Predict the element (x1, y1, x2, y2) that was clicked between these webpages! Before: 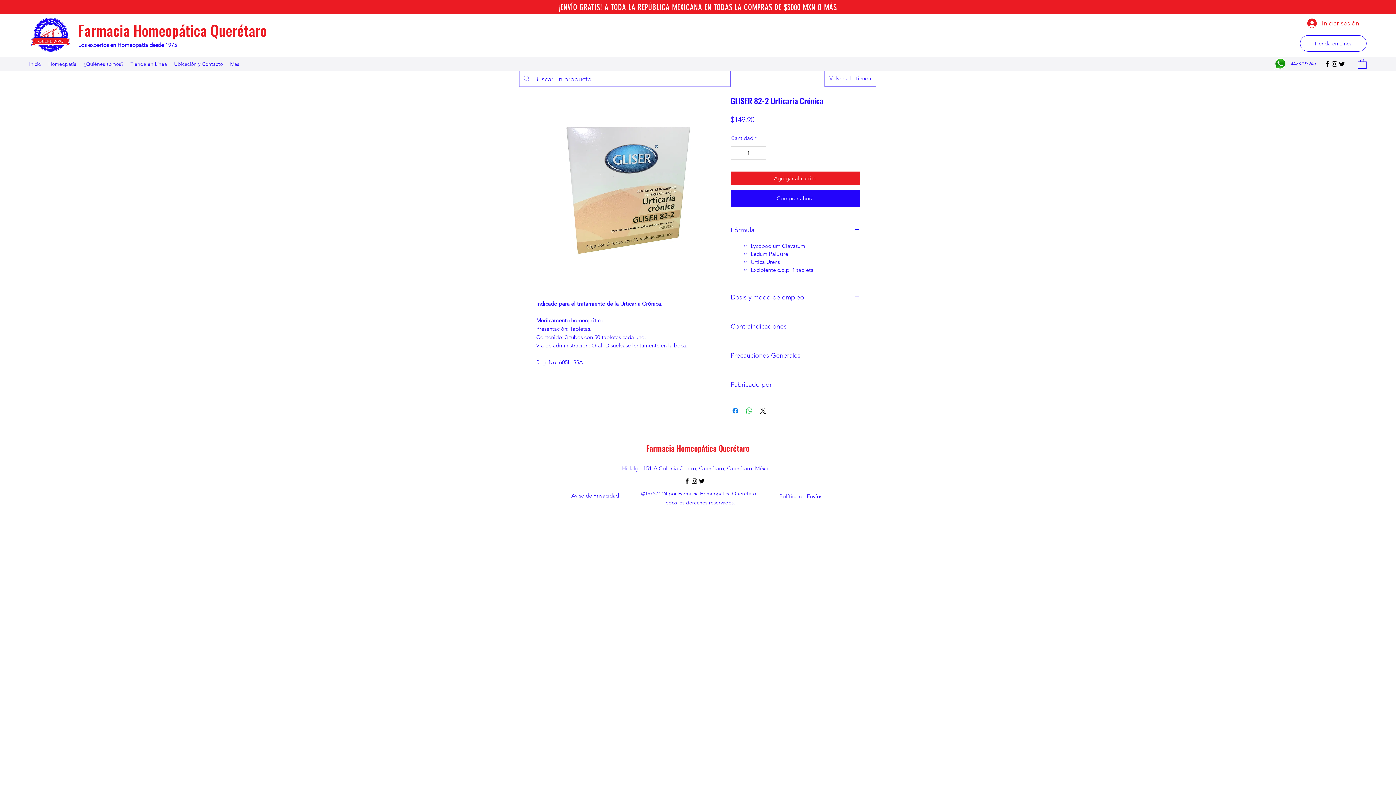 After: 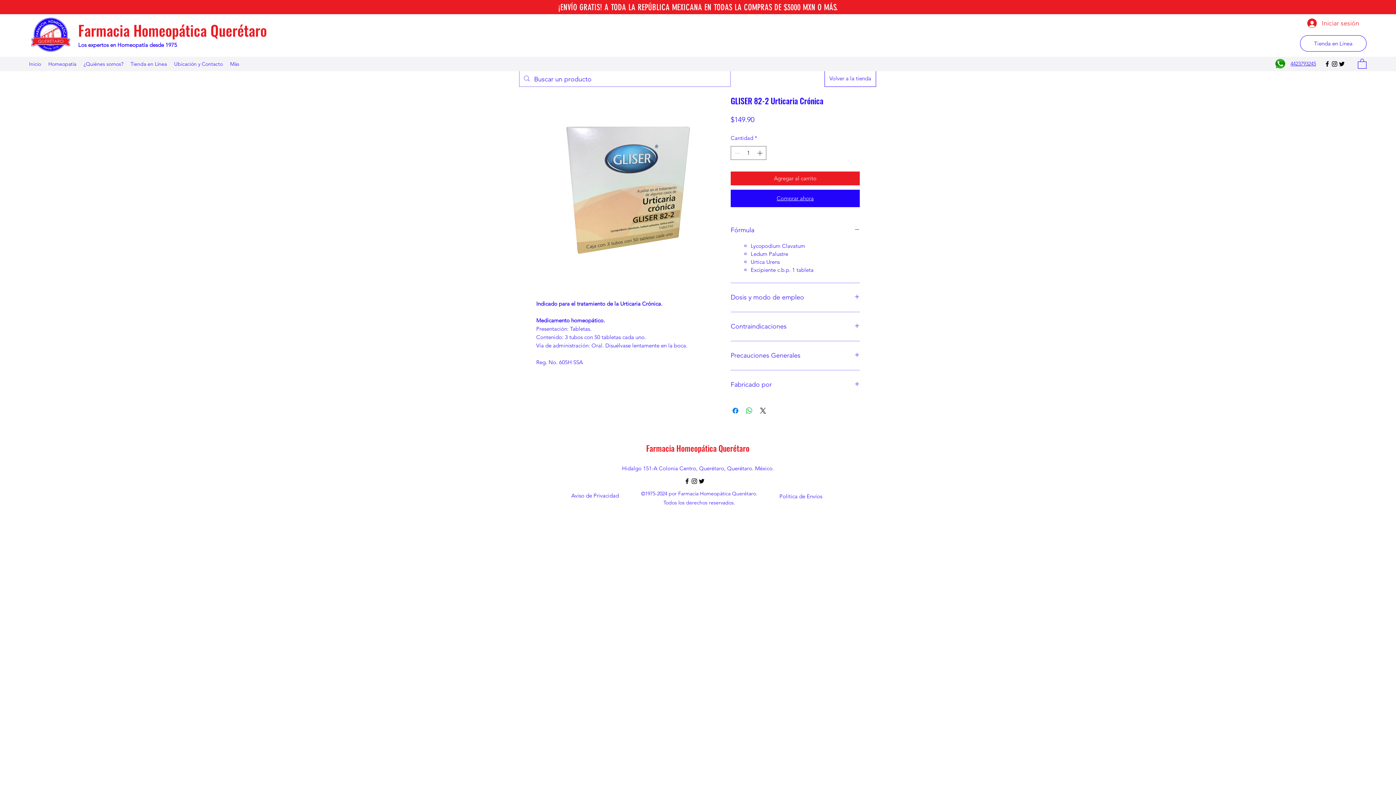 Action: bbox: (730, 189, 860, 207) label: Comprar ahora